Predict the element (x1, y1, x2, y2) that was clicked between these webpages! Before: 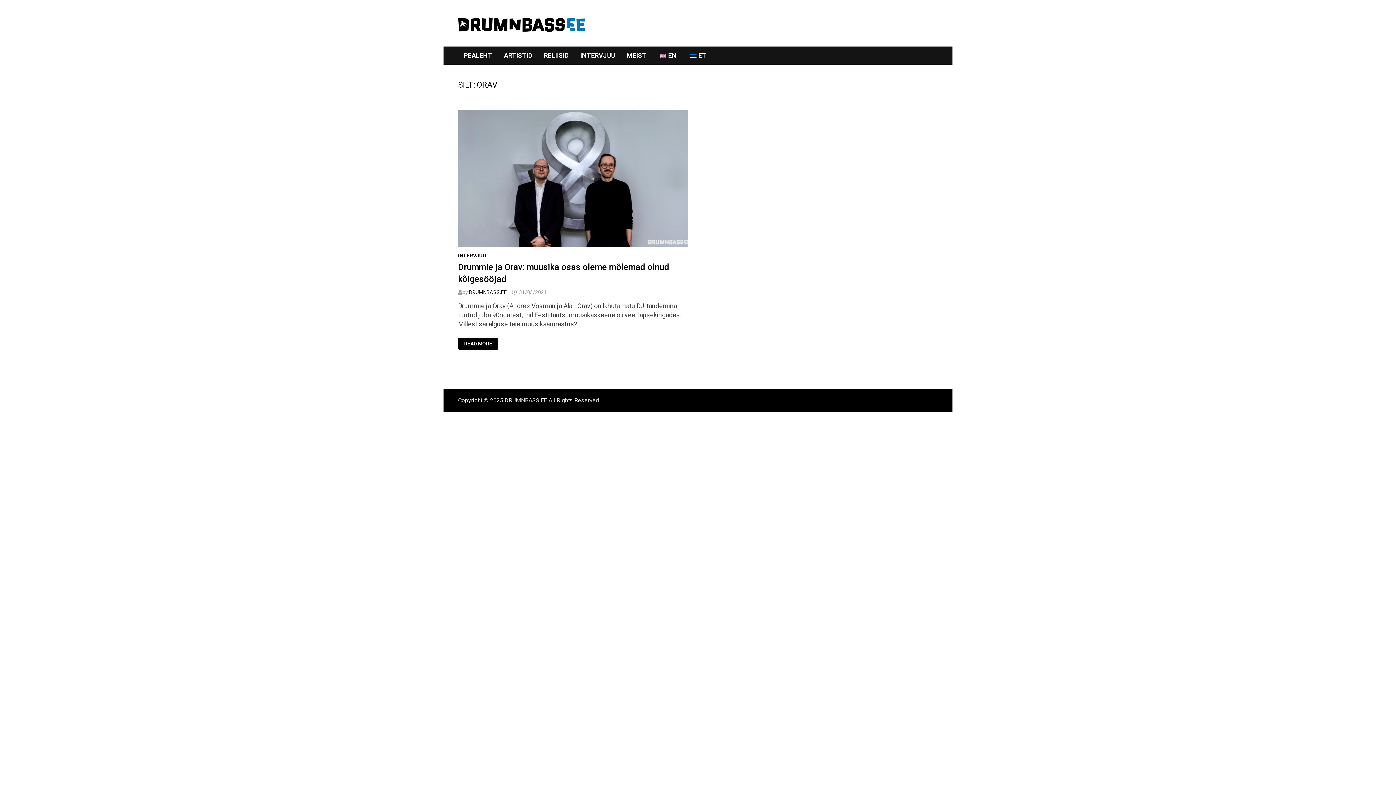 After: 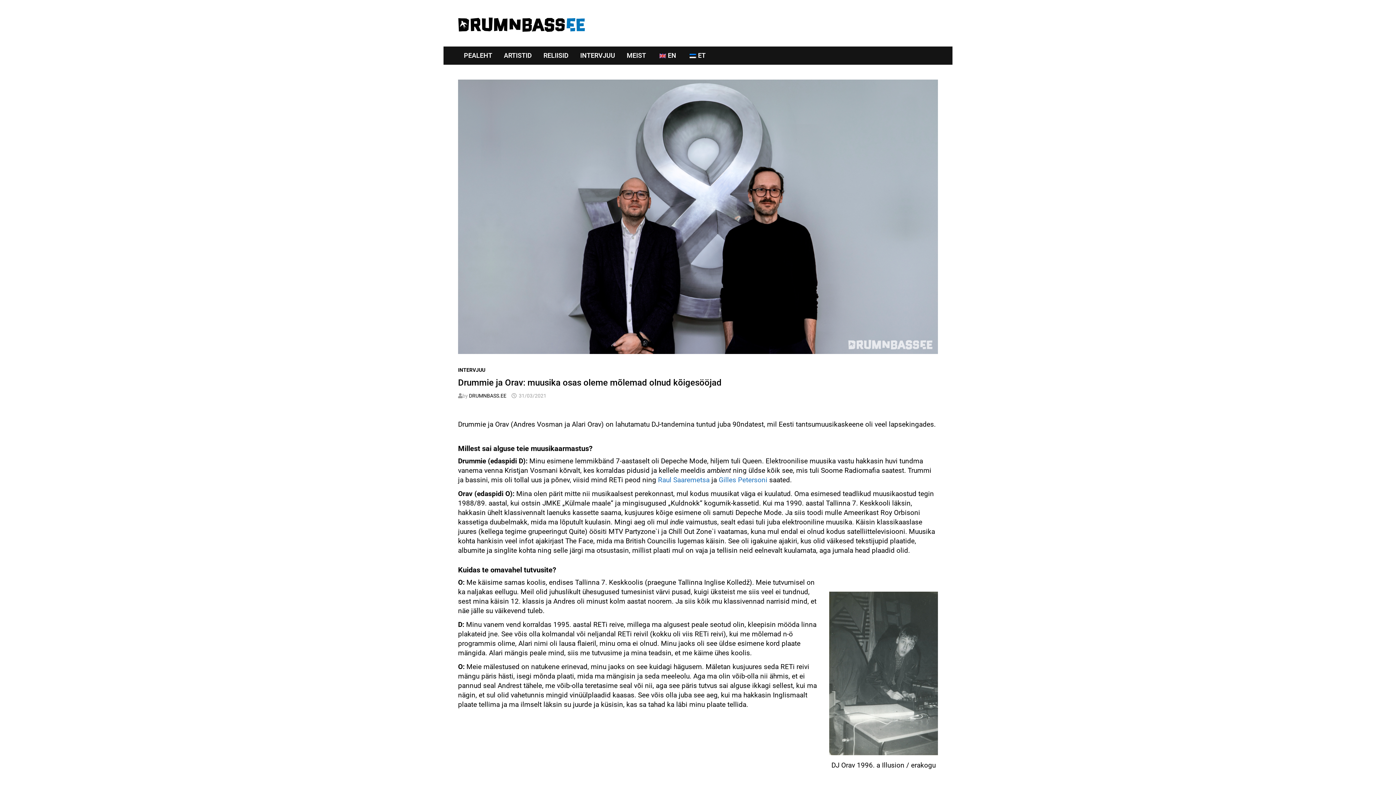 Action: bbox: (458, 174, 687, 181)